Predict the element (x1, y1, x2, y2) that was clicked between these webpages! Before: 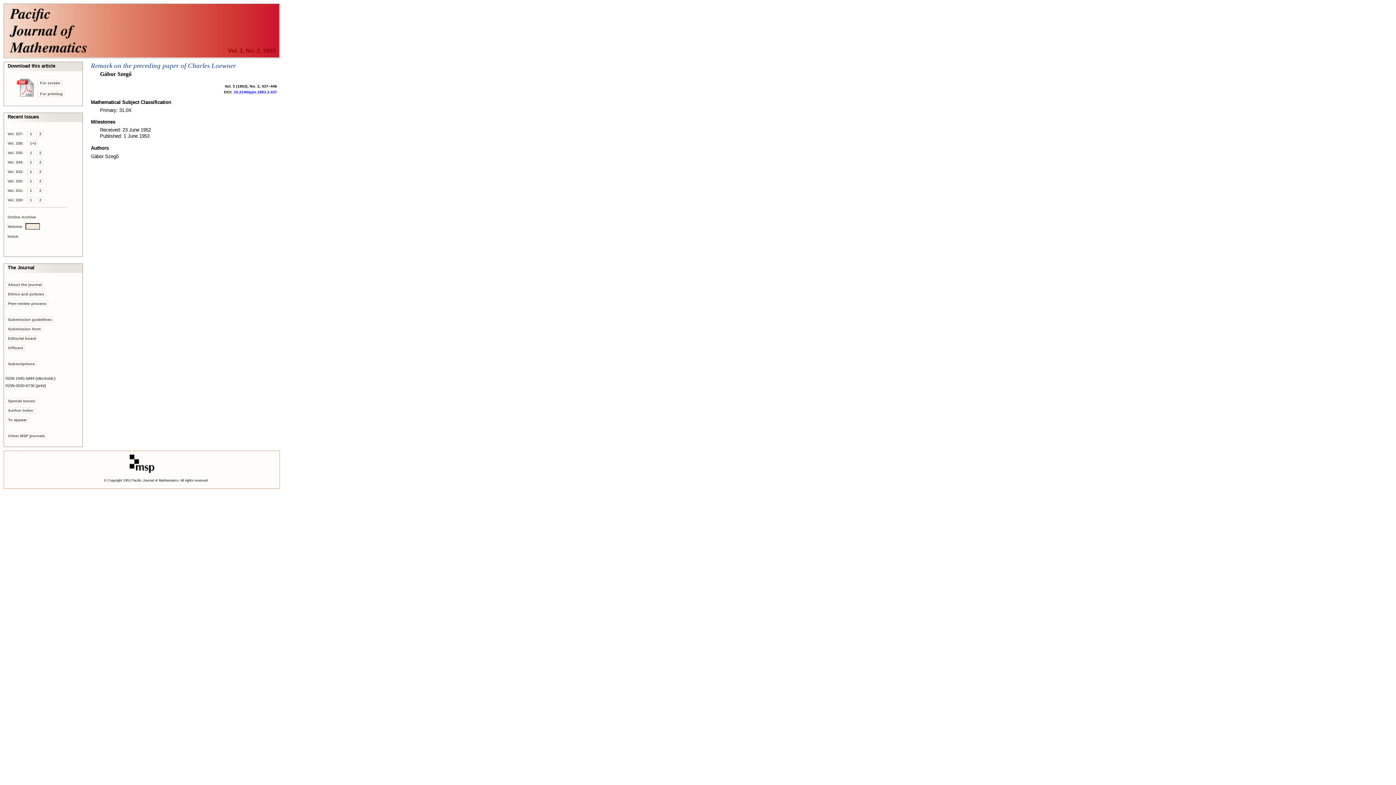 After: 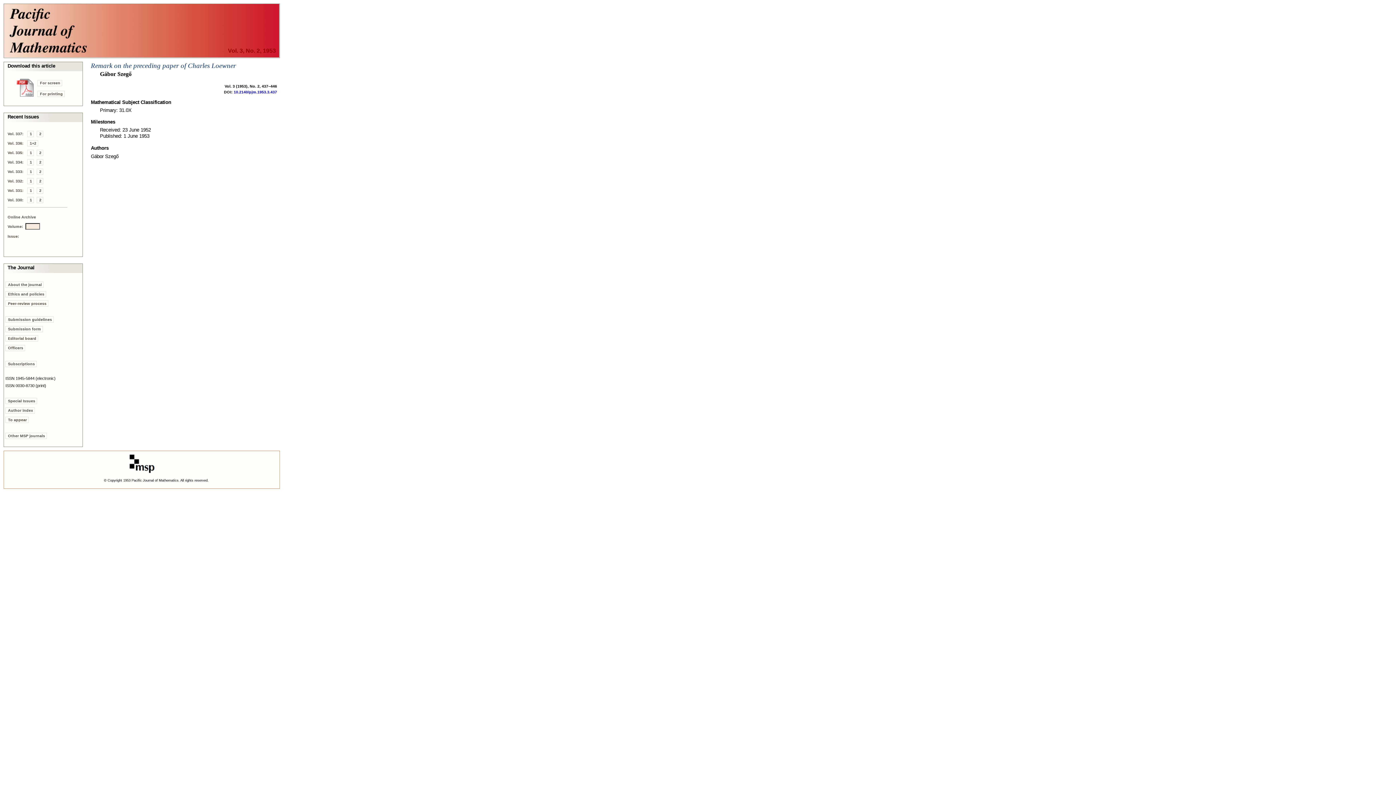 Action: bbox: (7, 224, 23, 228) label: Volume: